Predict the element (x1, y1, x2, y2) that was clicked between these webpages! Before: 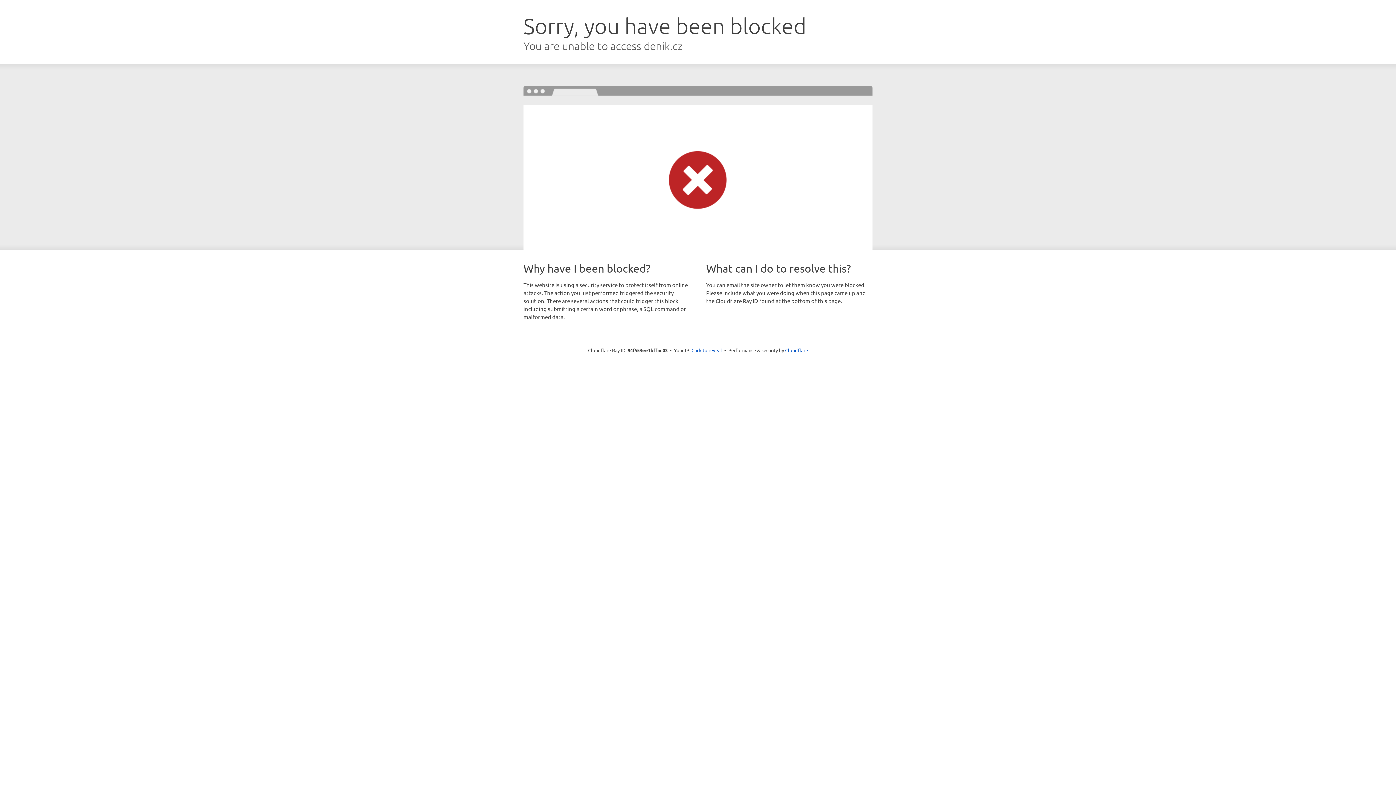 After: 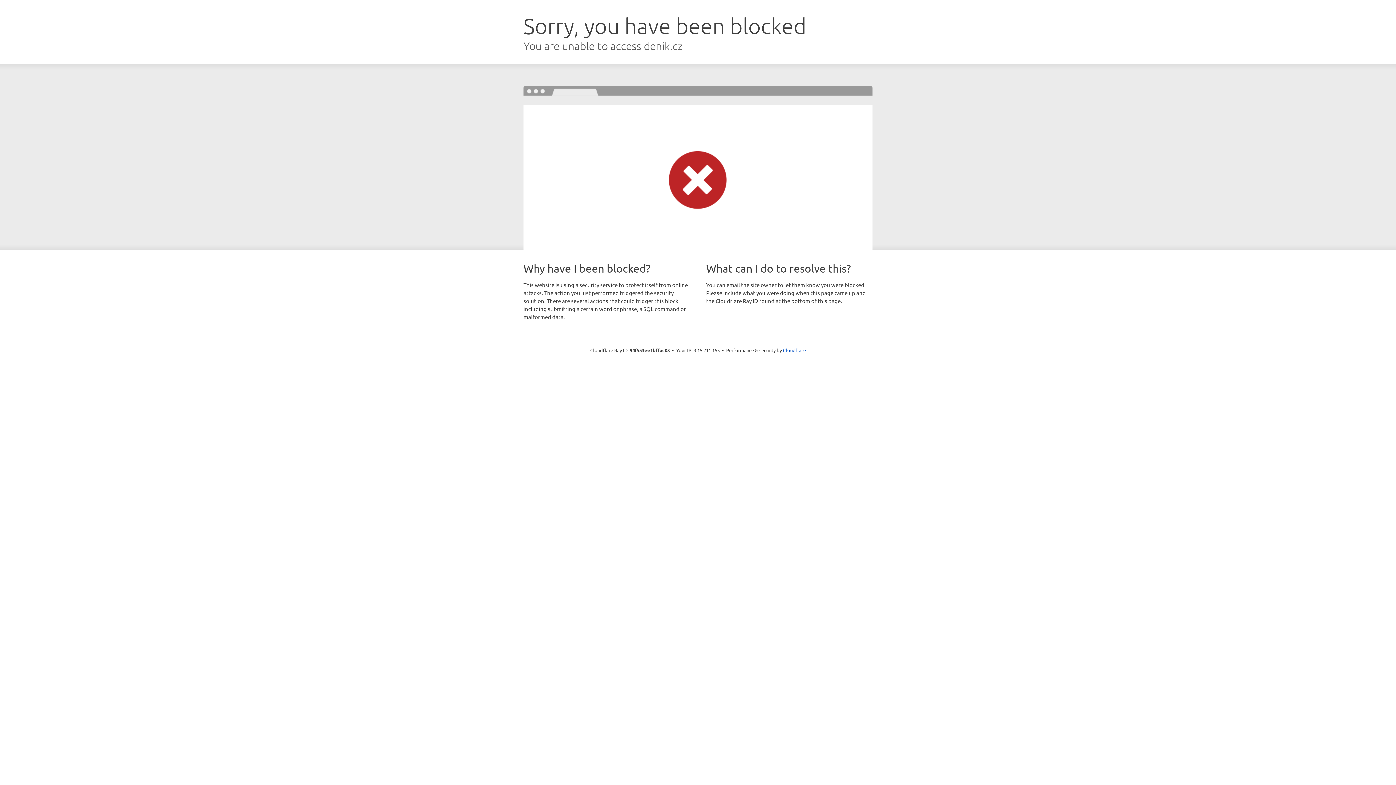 Action: bbox: (691, 346, 722, 353) label: Click to reveal